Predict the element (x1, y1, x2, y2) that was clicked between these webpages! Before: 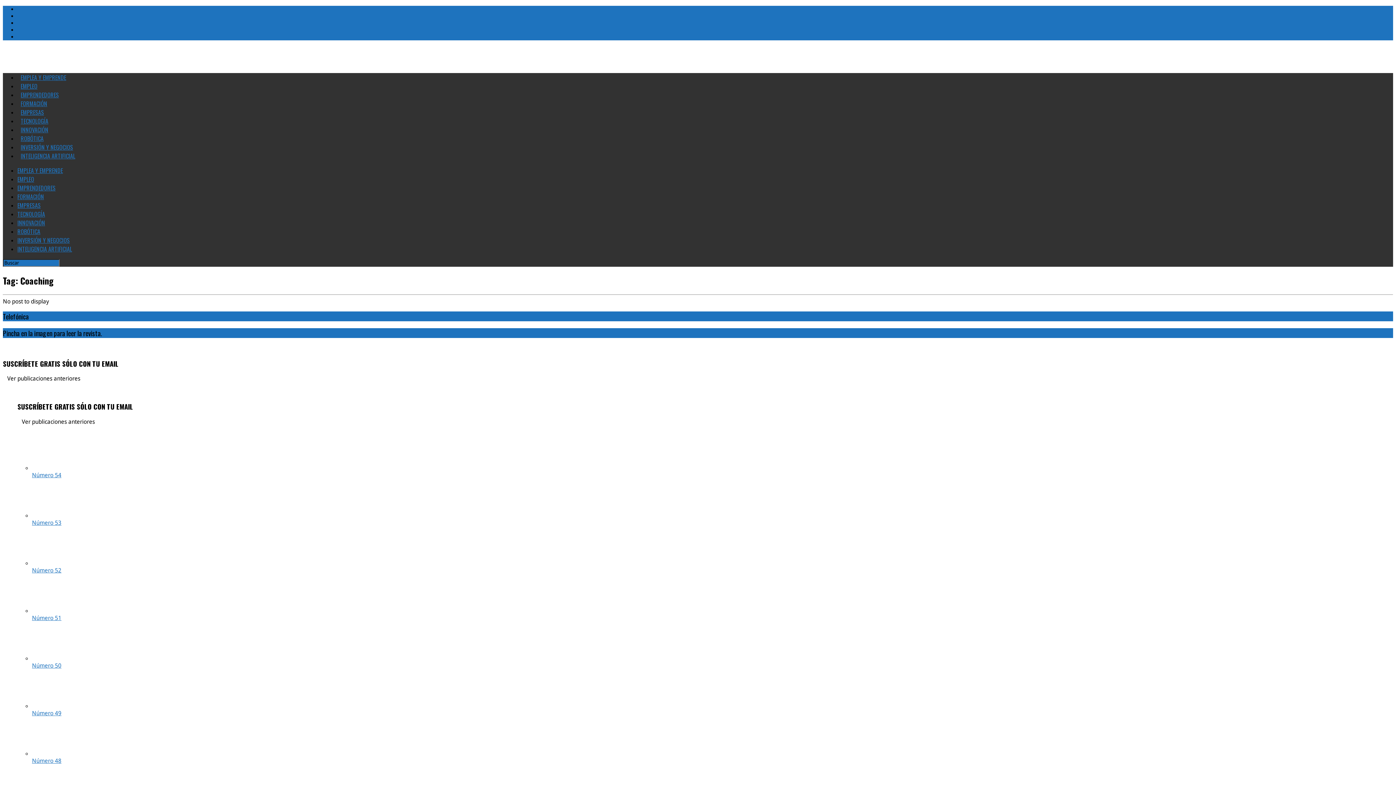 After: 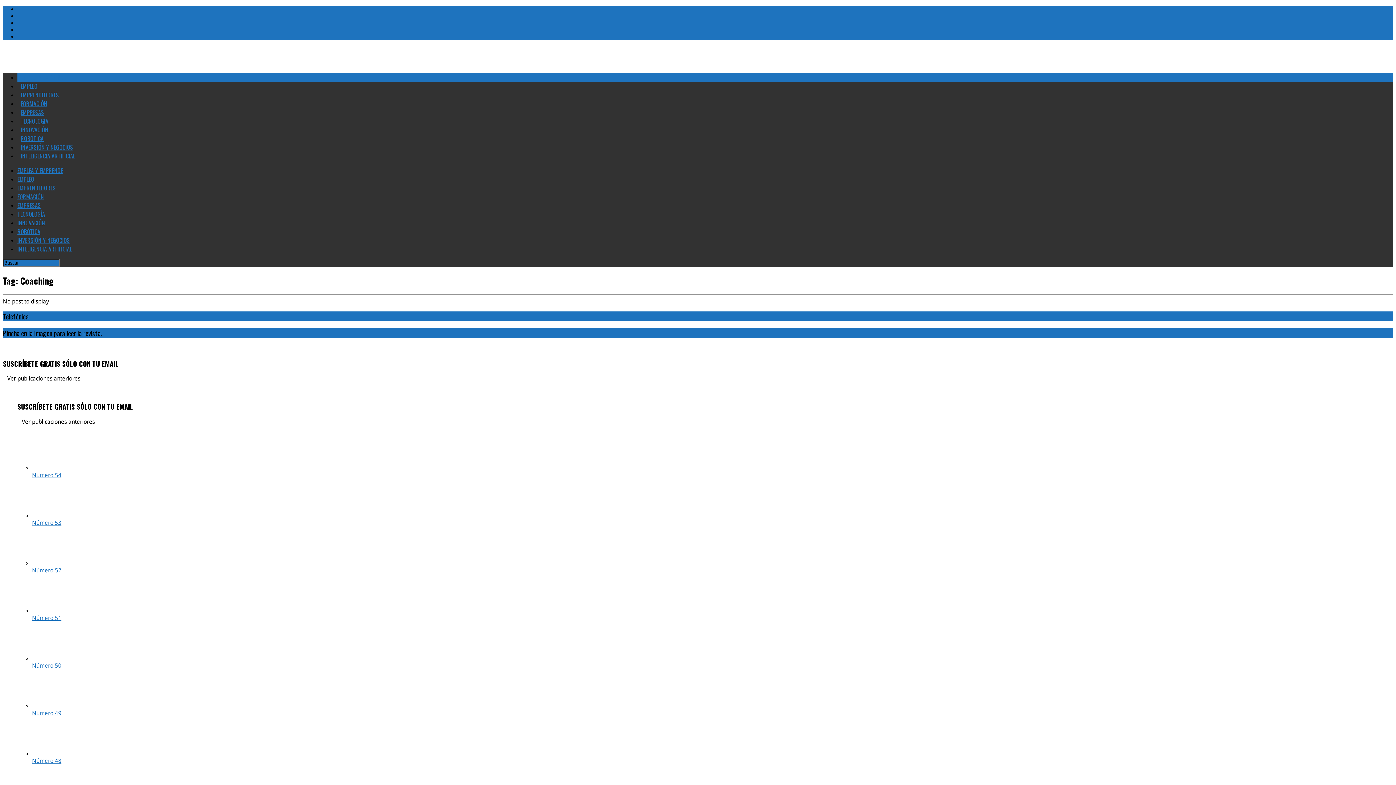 Action: bbox: (17, 73, 69, 81) label: EMPLEA Y EMPRENDE